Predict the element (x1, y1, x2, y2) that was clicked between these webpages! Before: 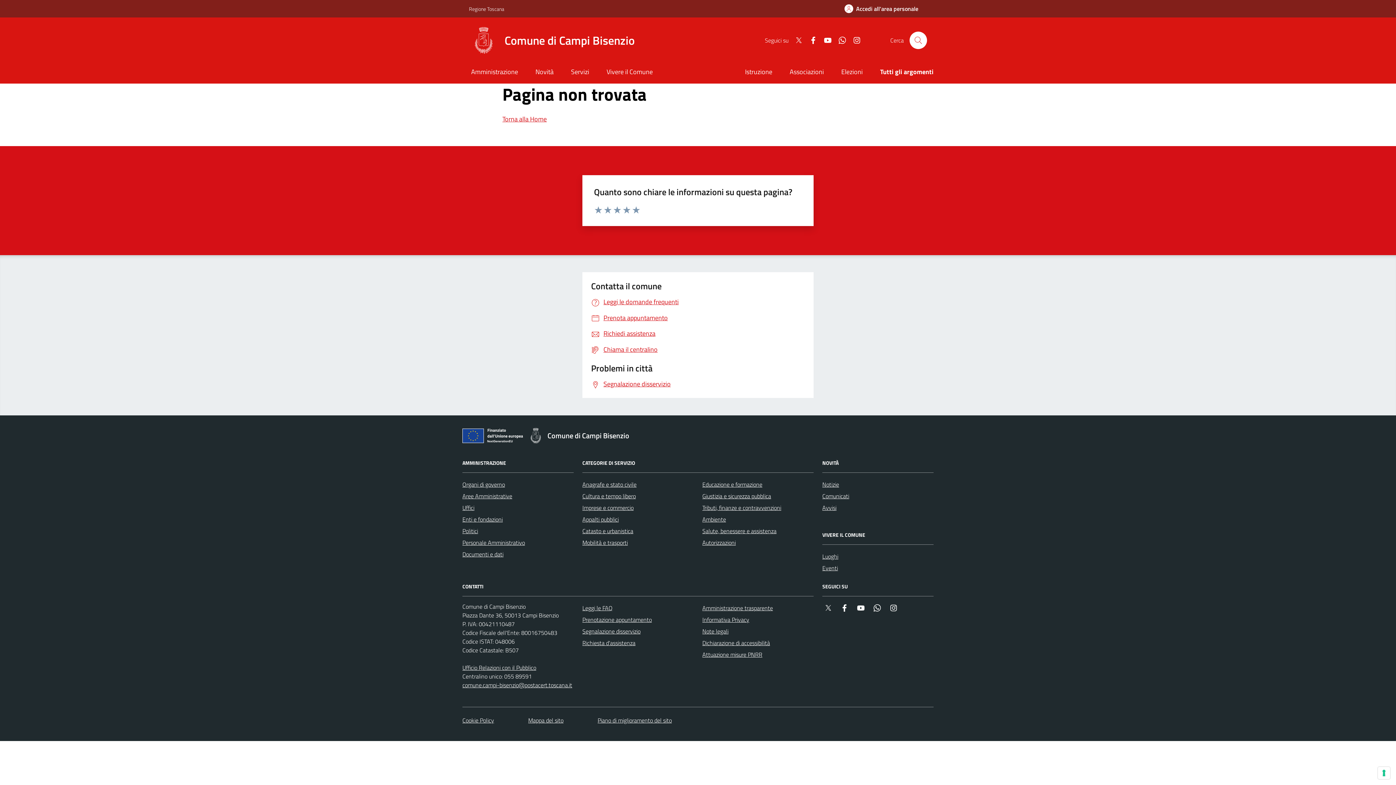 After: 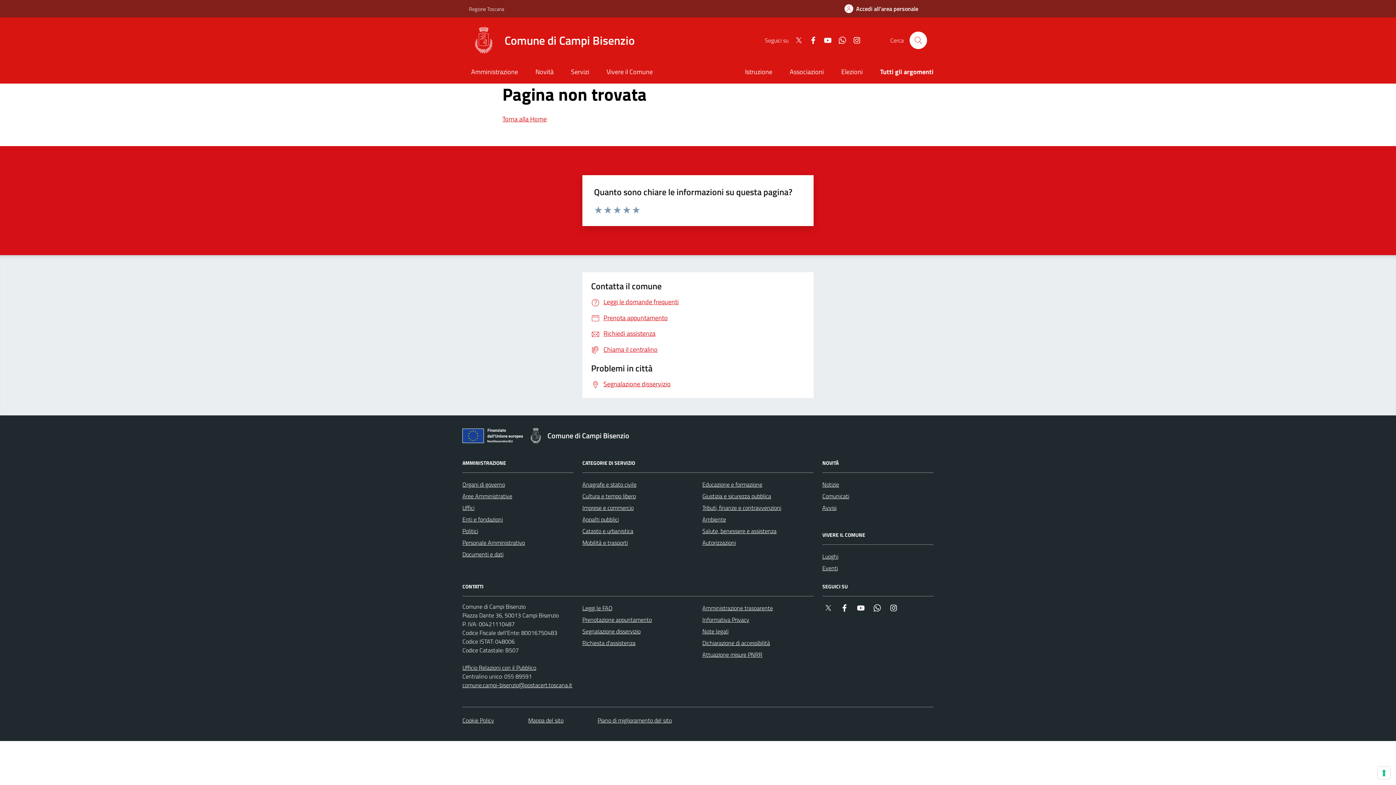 Action: label: Youtube bbox: (817, 35, 832, 44)